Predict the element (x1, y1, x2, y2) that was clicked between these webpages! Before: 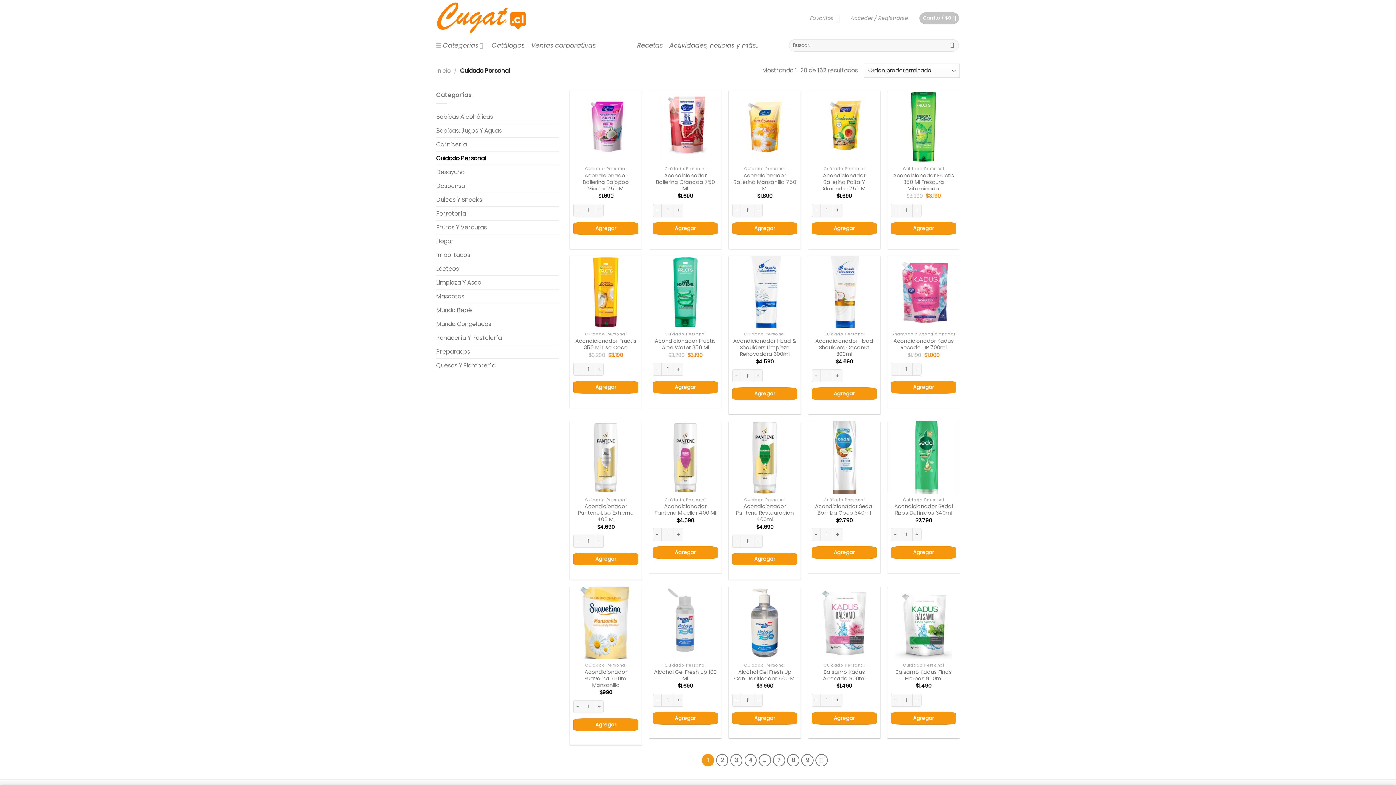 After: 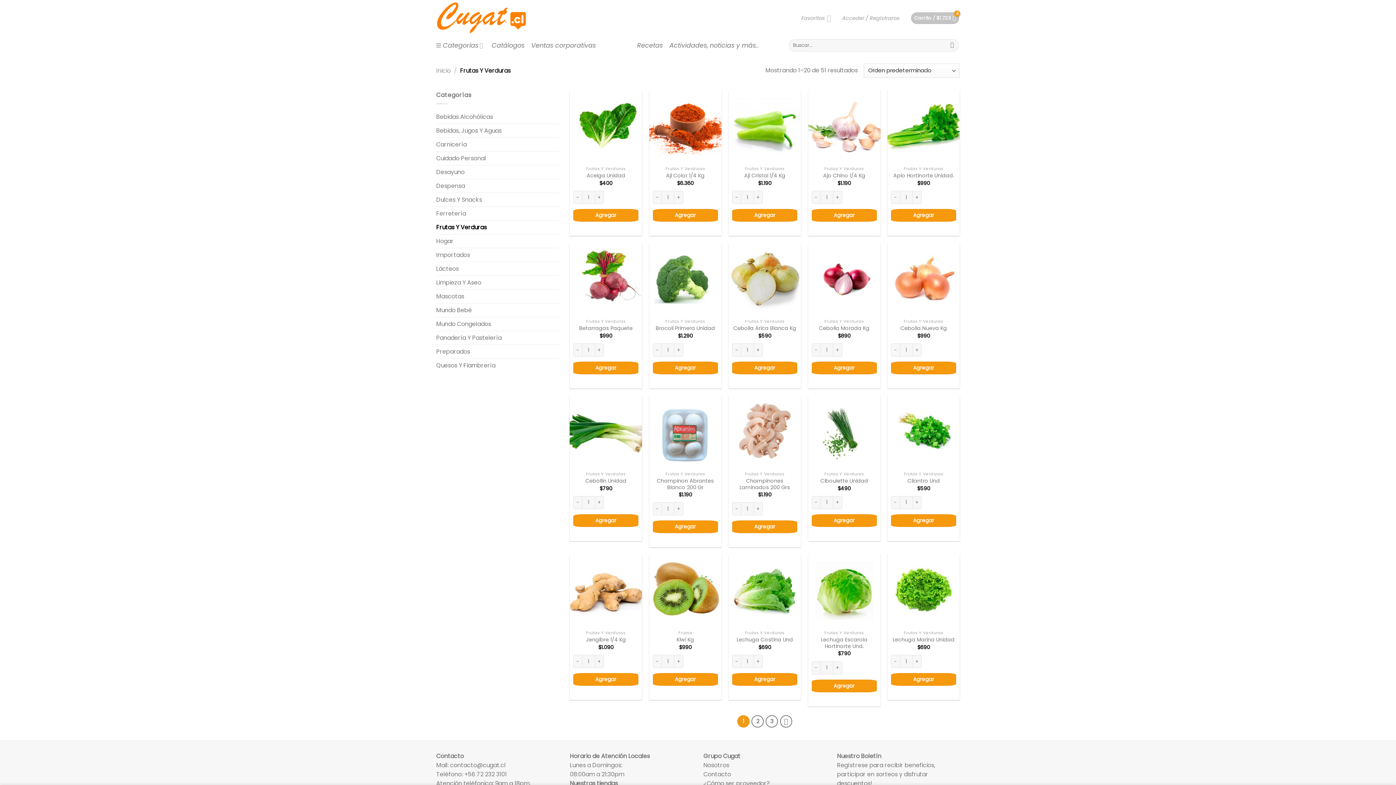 Action: label: Frutas Y Verduras bbox: (436, 220, 559, 234)